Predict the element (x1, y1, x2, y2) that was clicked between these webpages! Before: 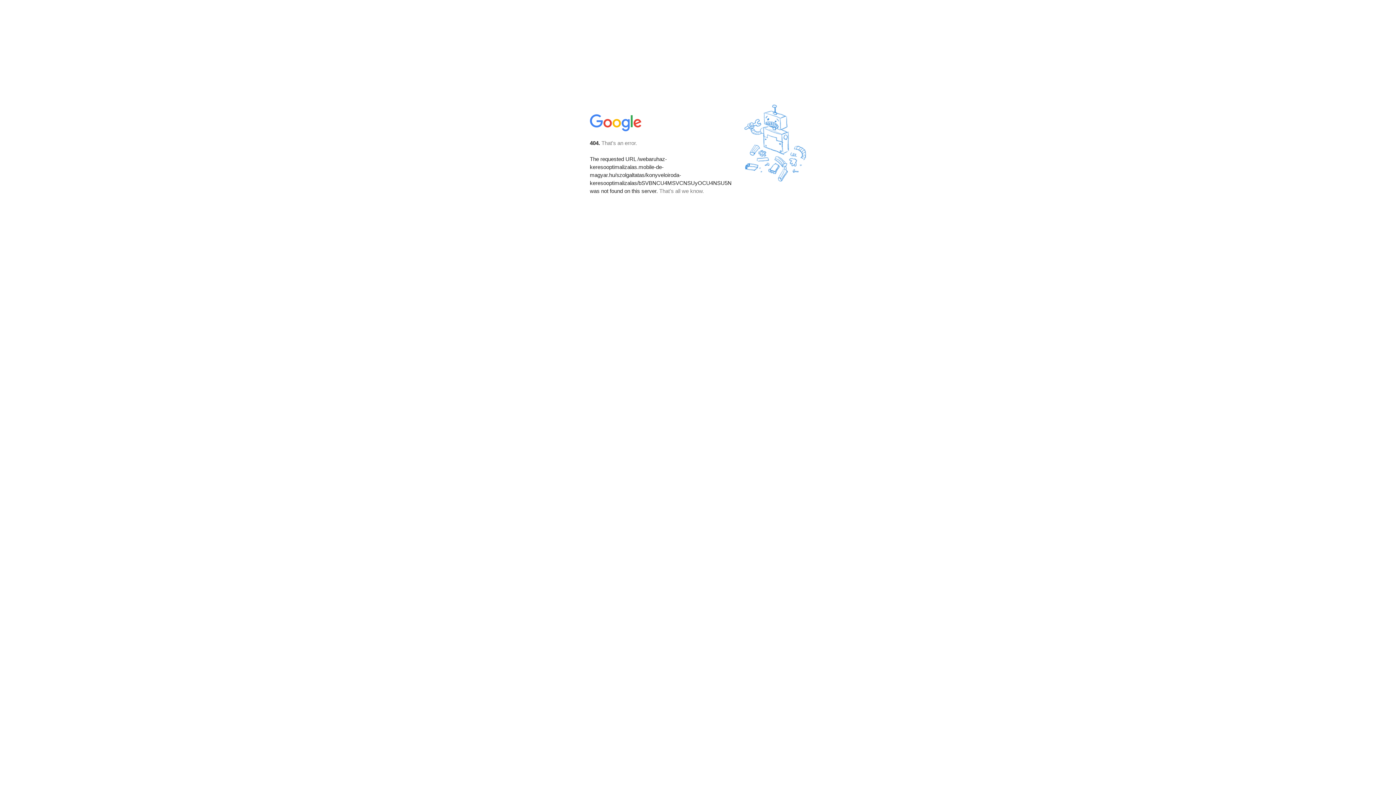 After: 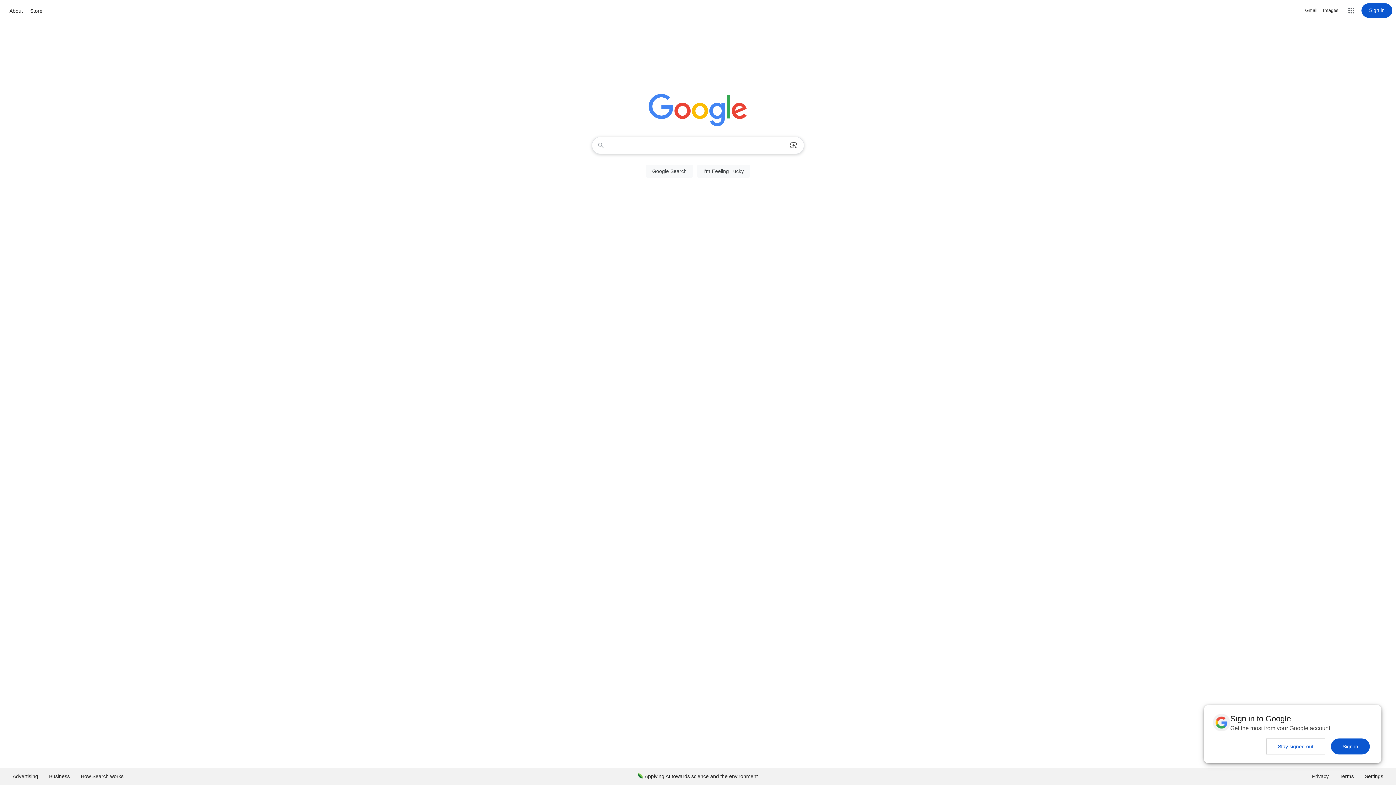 Action: bbox: (590, 127, 642, 134)